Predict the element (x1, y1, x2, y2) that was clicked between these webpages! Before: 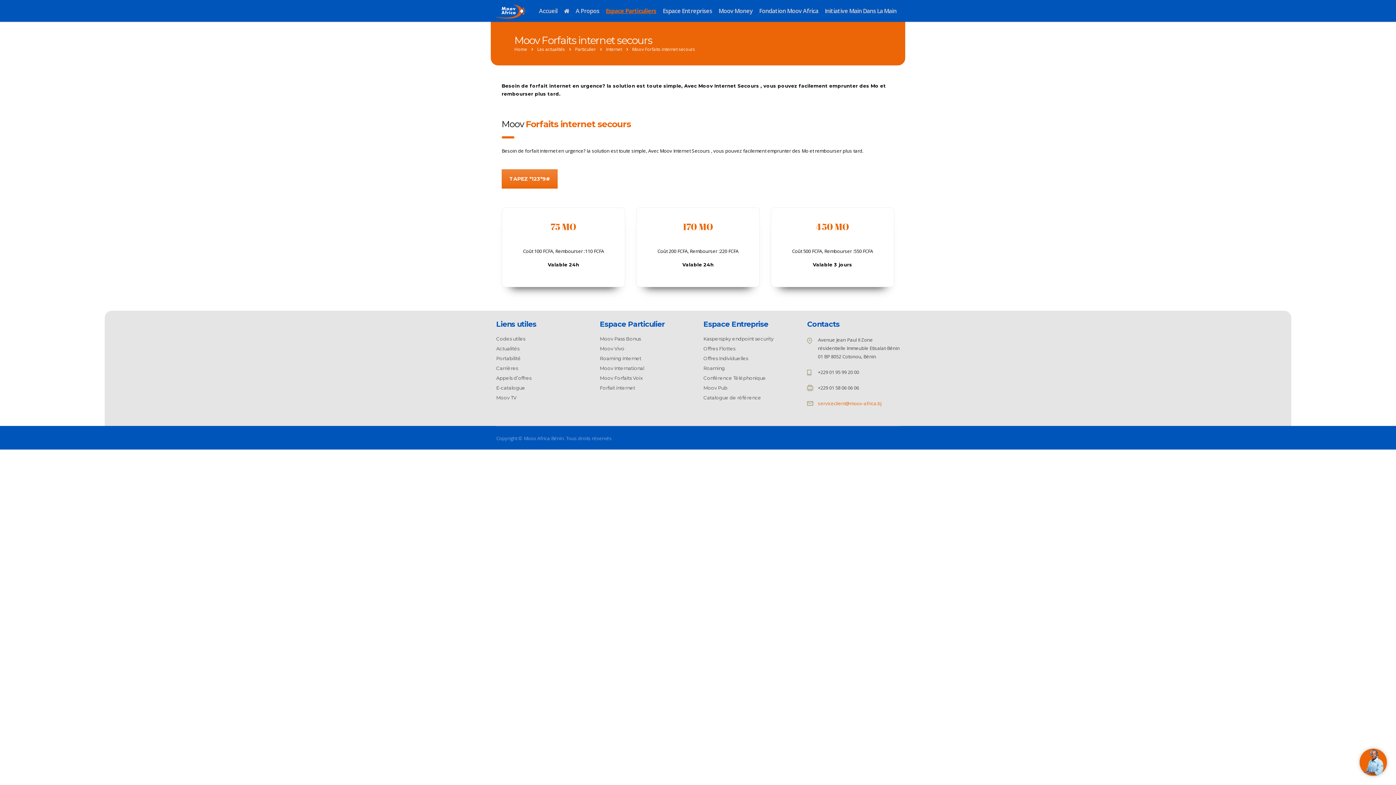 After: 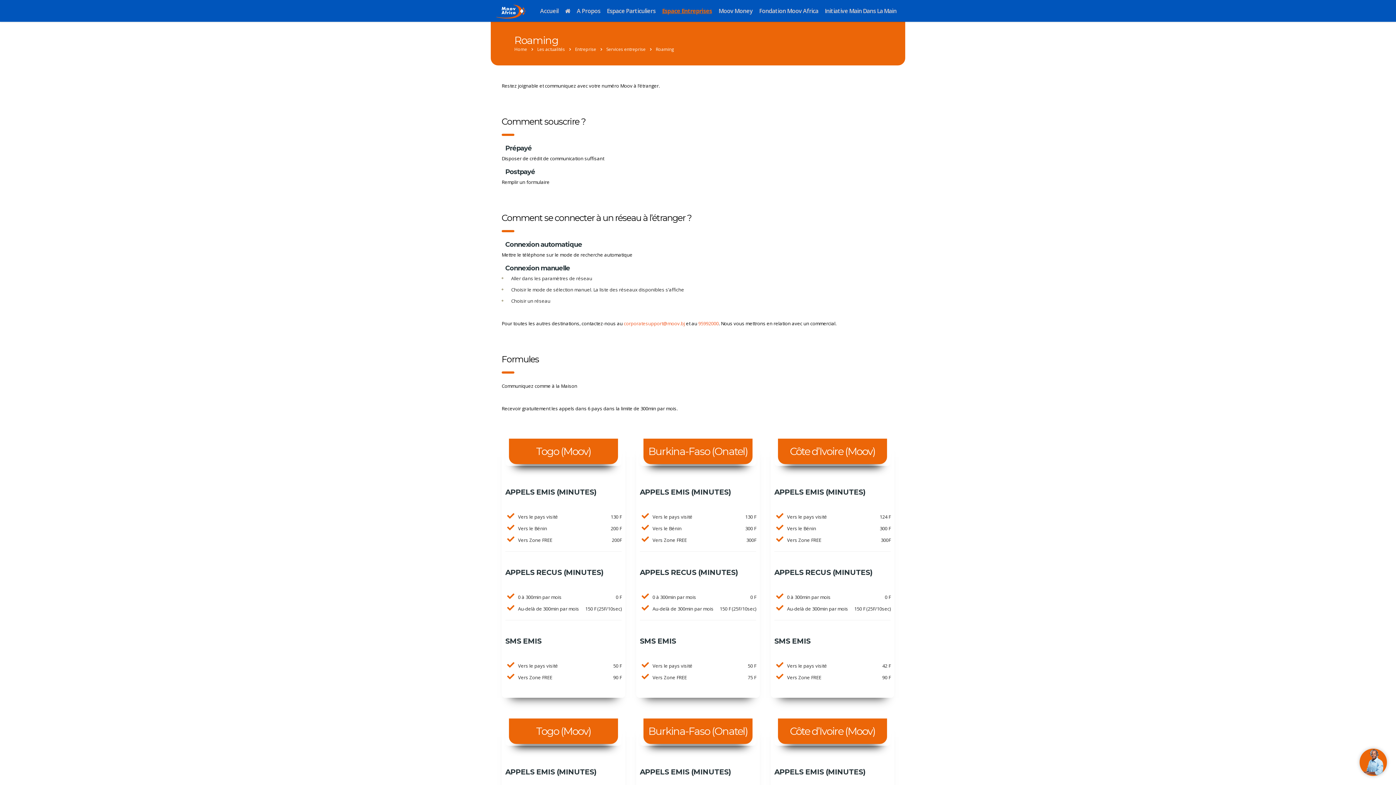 Action: bbox: (703, 365, 725, 371) label: Roaming